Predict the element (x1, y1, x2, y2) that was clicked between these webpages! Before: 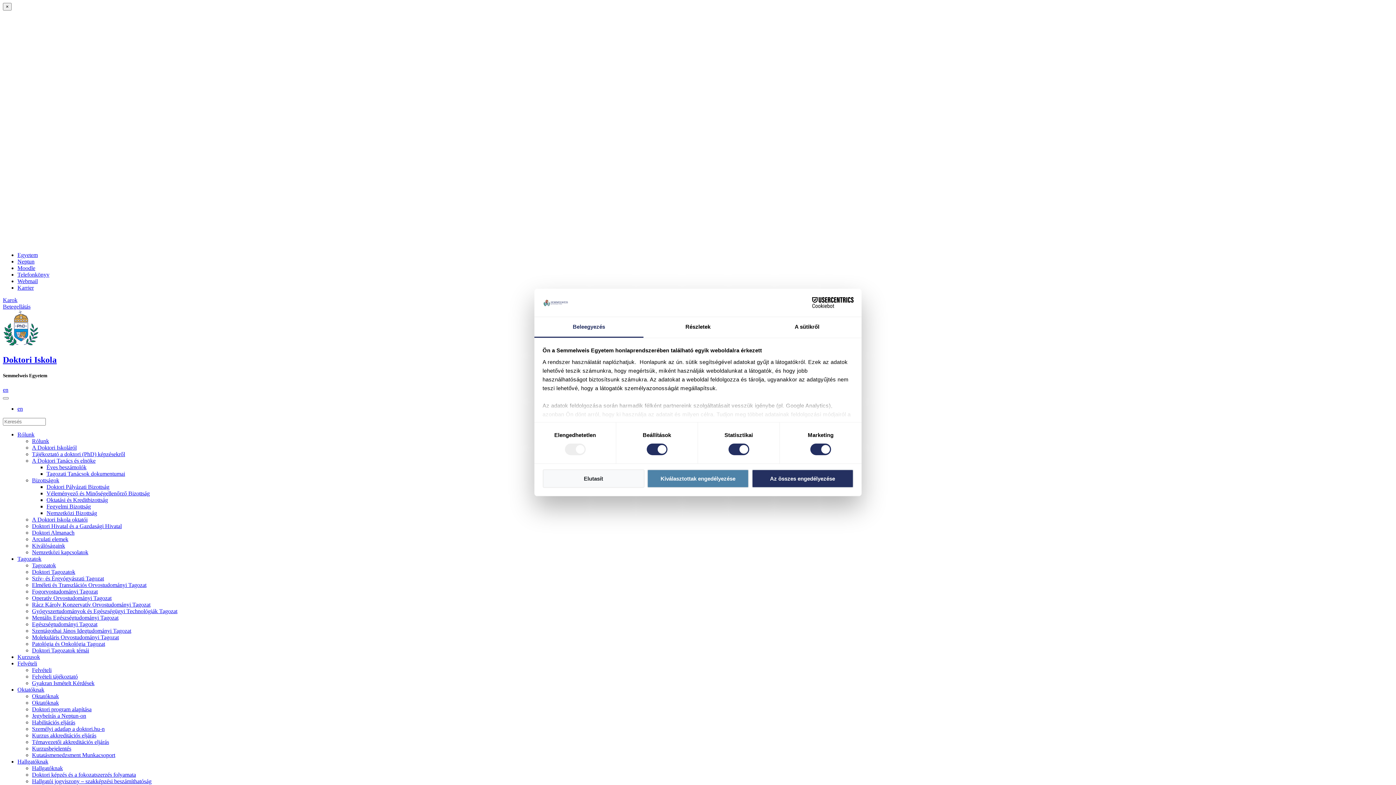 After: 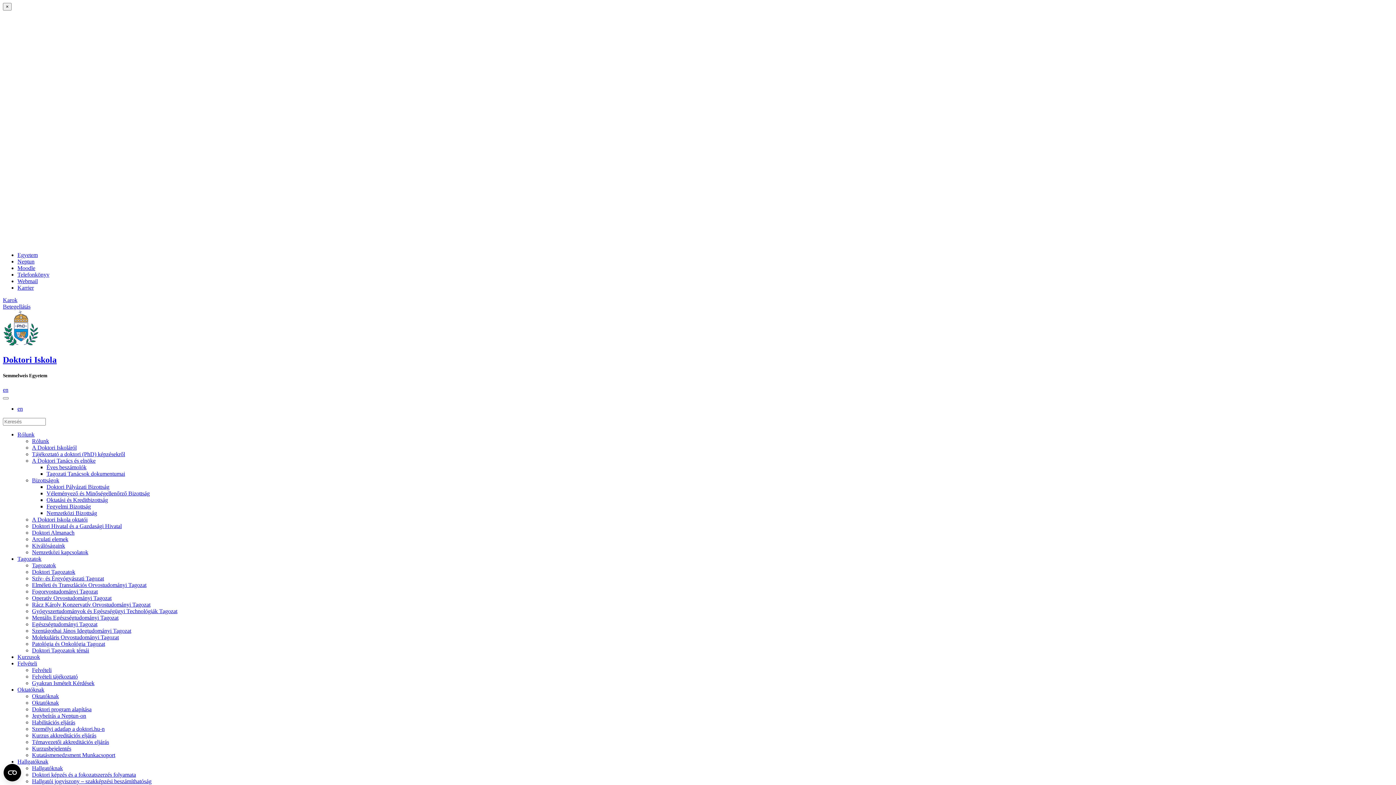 Action: bbox: (32, 516, 87, 523) label: A Doktori Iskola oktatói